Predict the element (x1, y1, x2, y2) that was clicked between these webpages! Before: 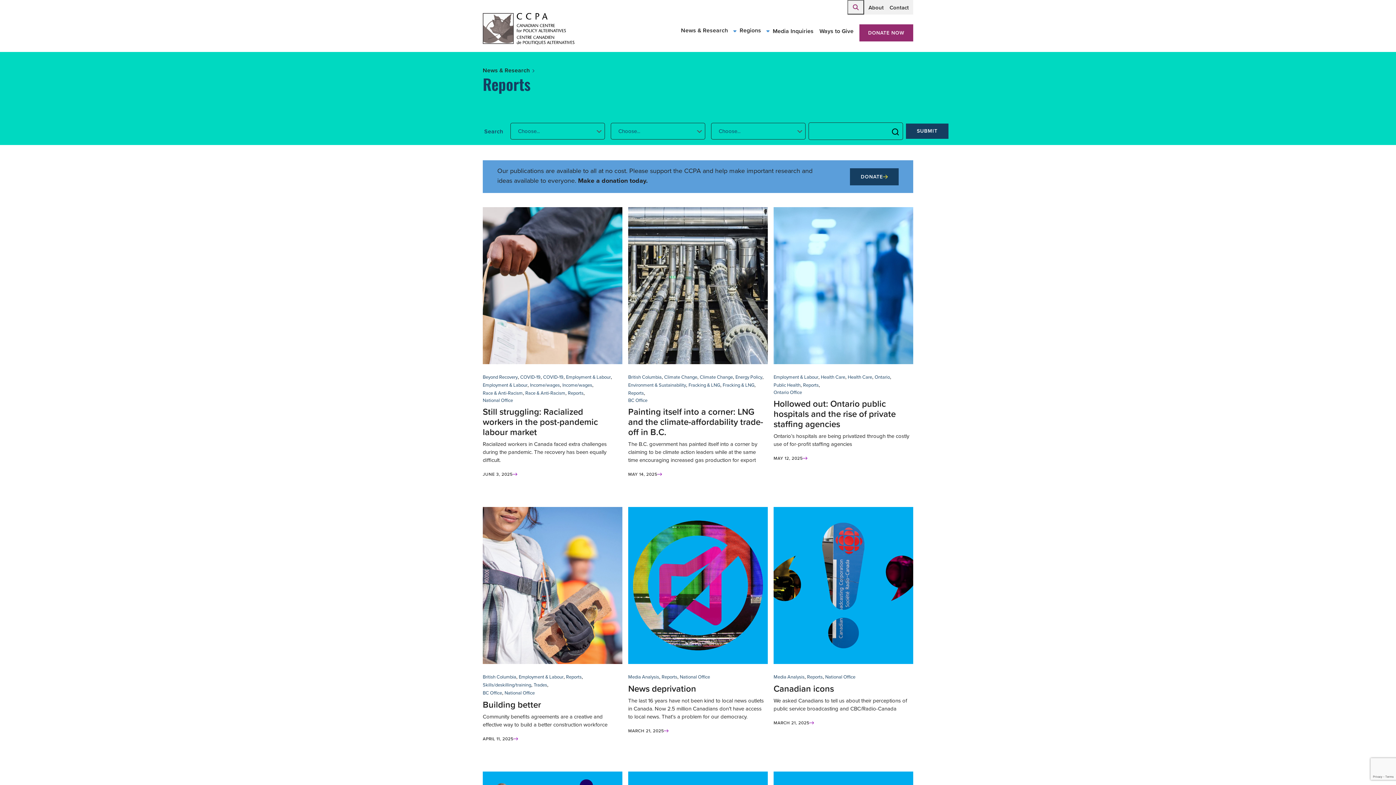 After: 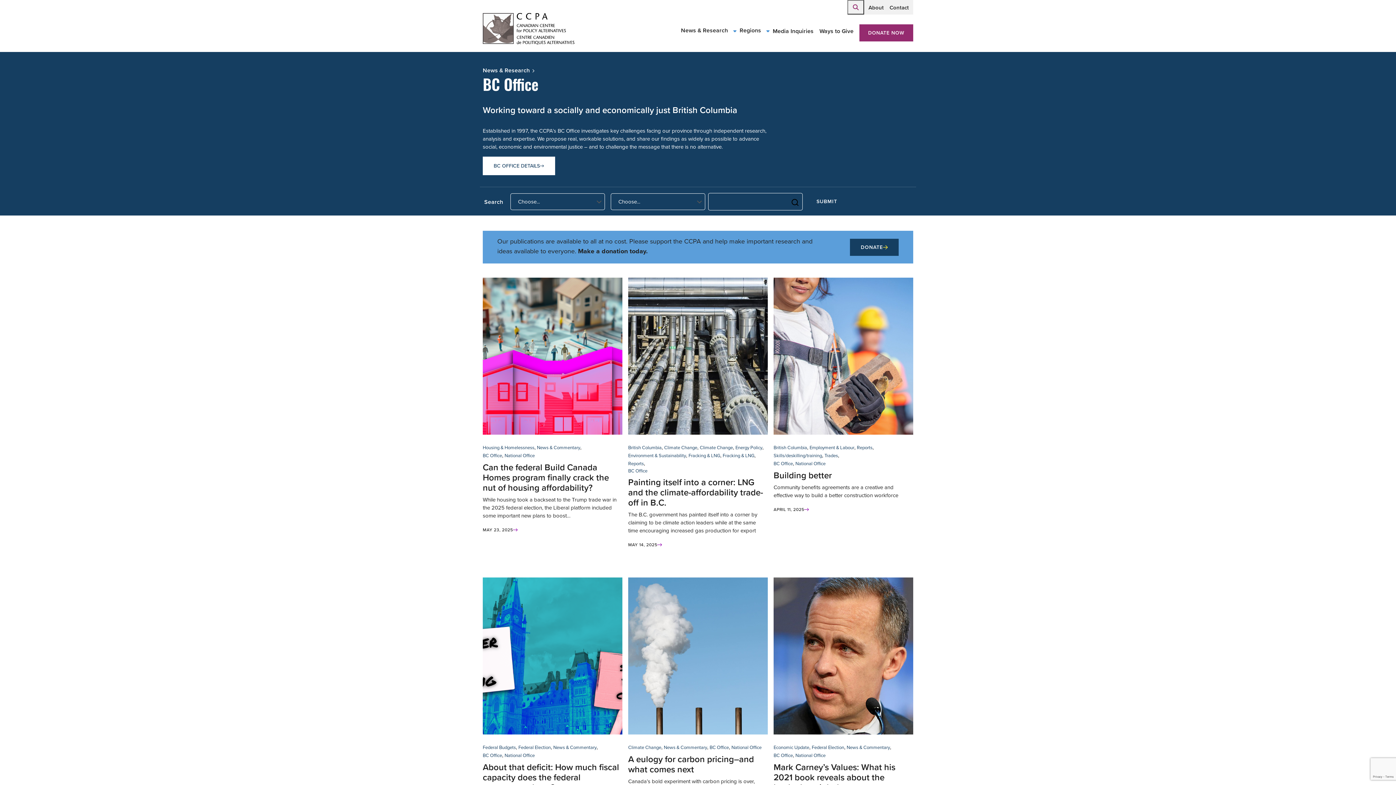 Action: bbox: (482, 689, 502, 697) label: BC Office